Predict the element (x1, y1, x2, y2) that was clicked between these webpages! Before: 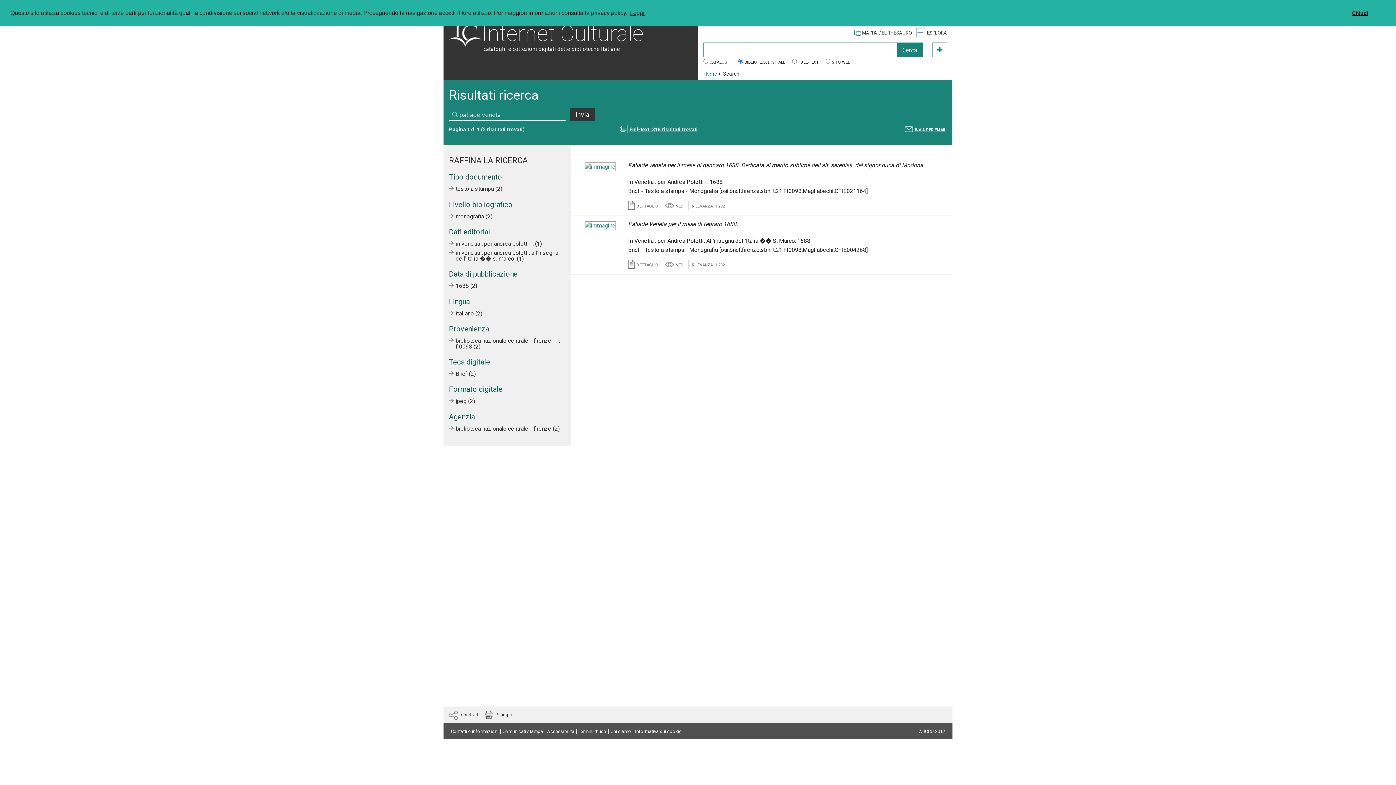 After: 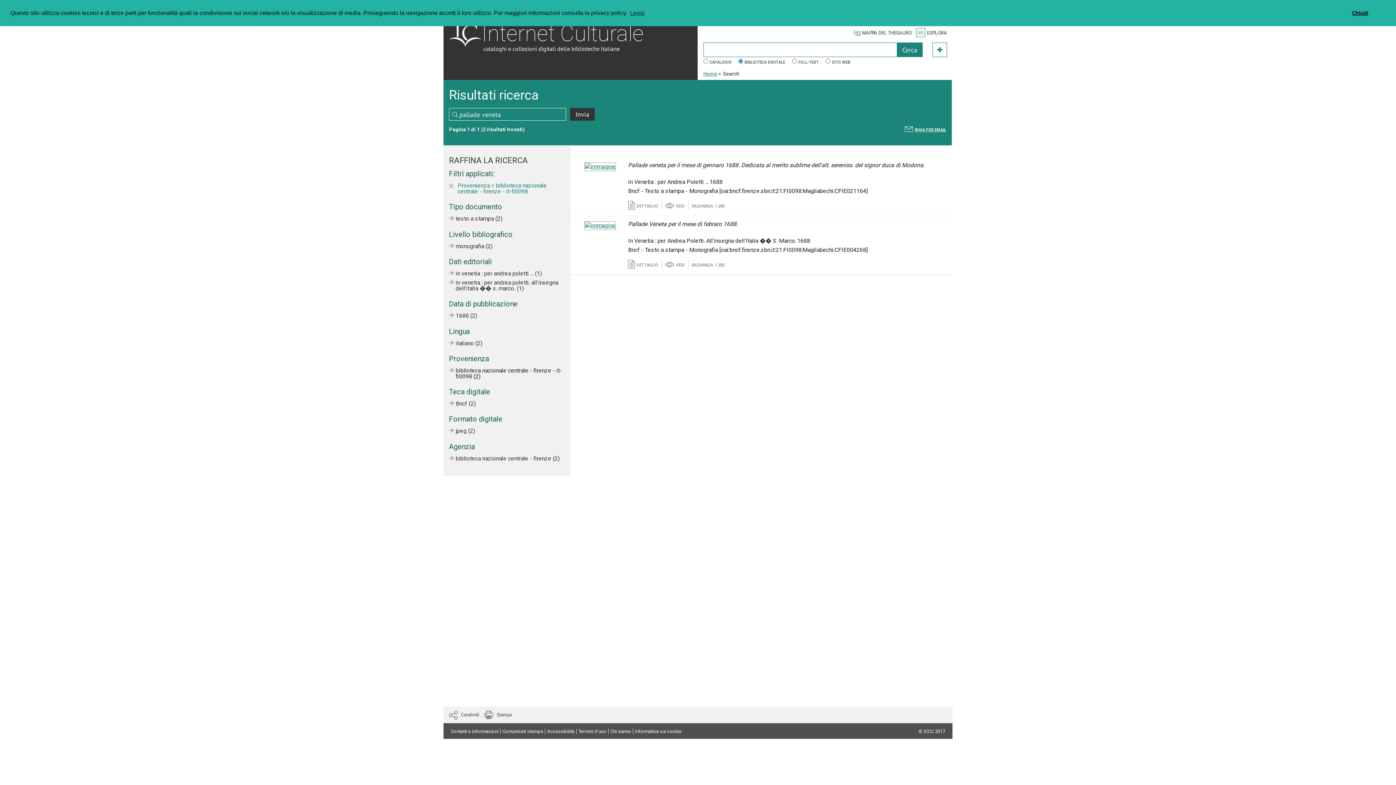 Action: label: biblioteca nazionale centrale - firenze - it-fi0098 (2) bbox: (455, 337, 562, 350)